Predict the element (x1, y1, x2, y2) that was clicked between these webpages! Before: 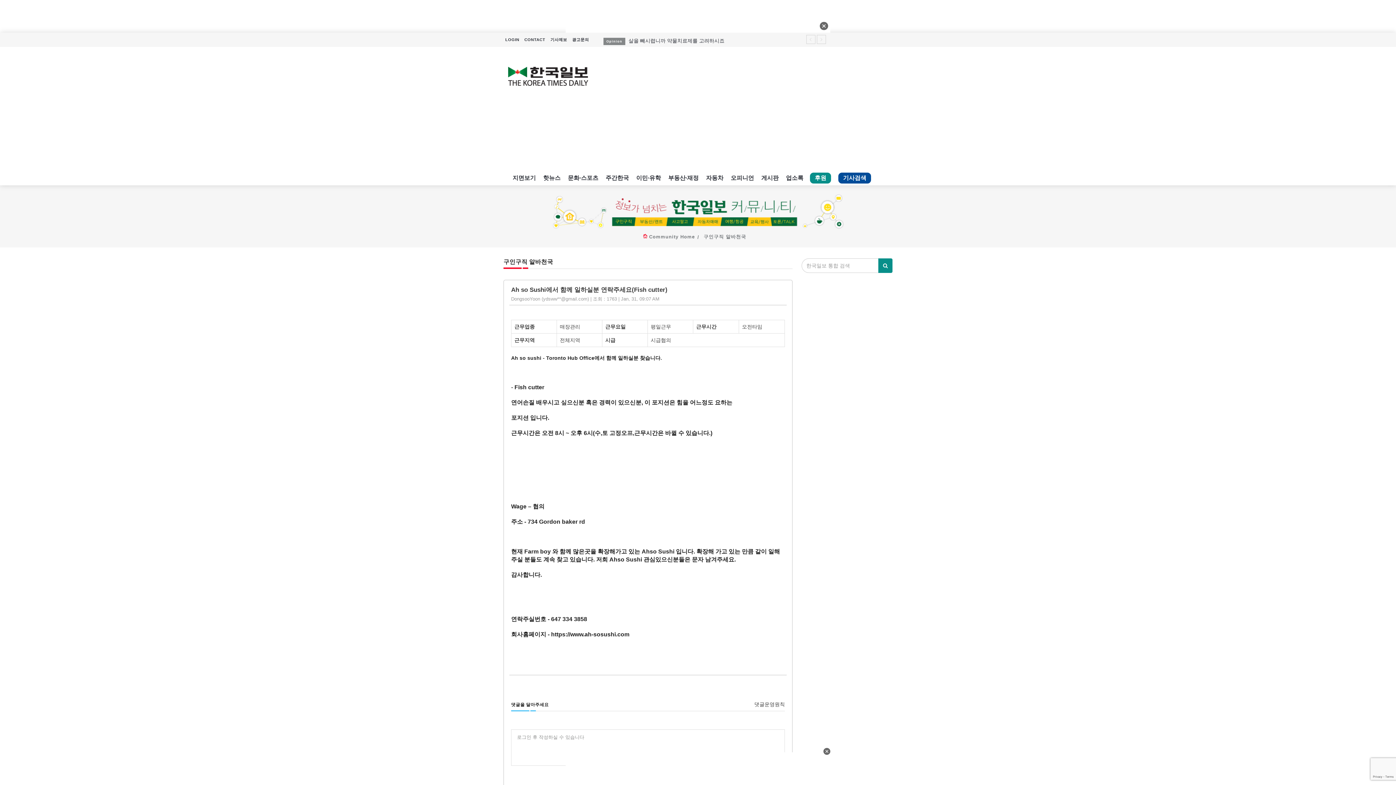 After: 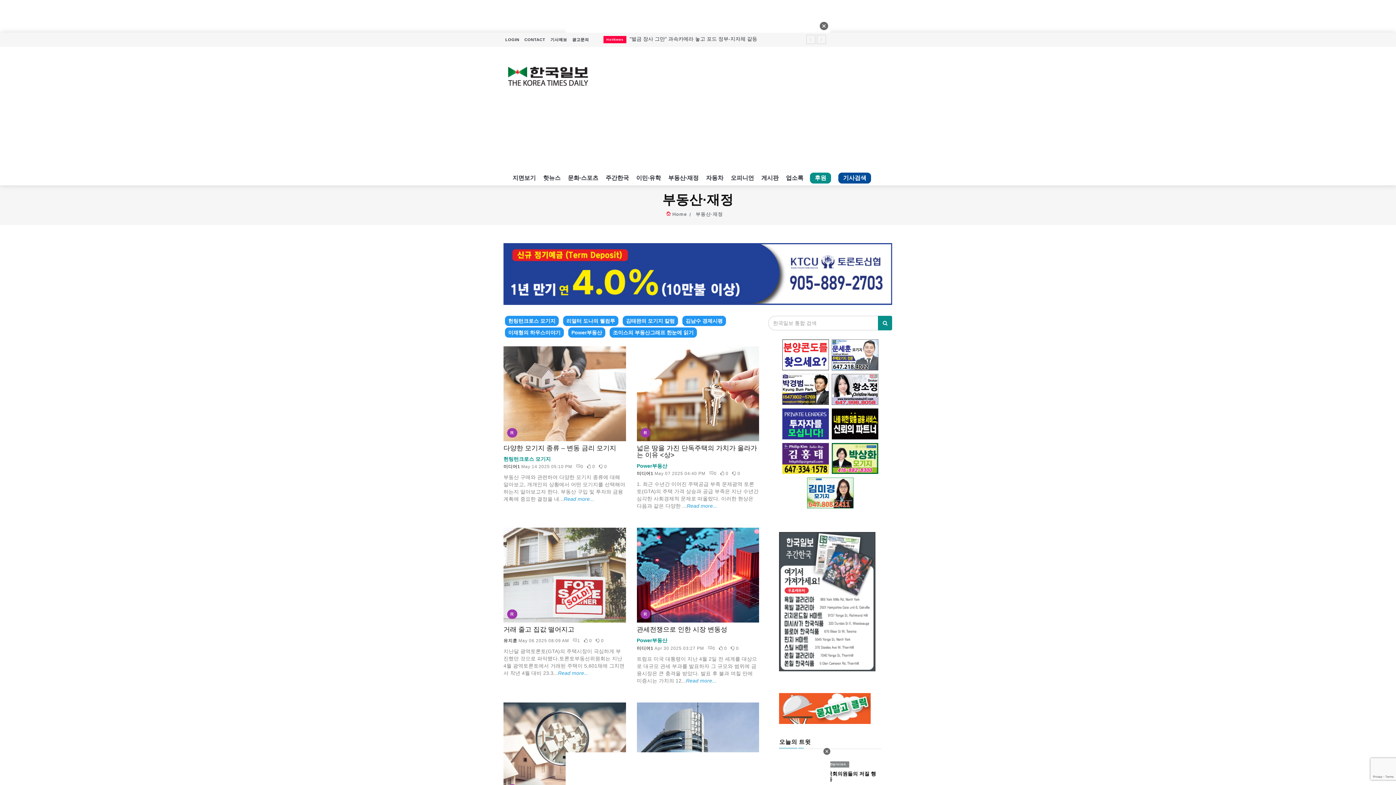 Action: bbox: (664, 170, 702, 185) label: 부동산·재정